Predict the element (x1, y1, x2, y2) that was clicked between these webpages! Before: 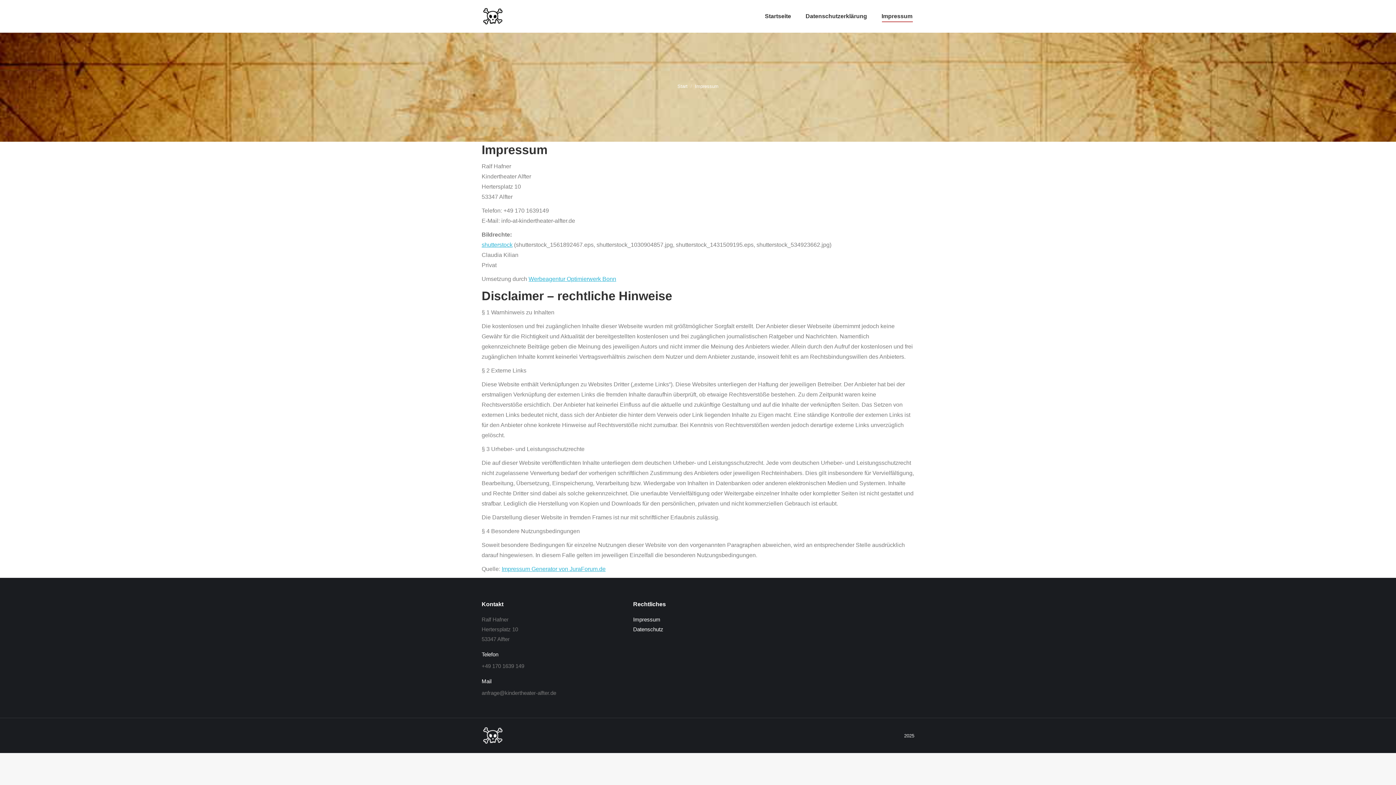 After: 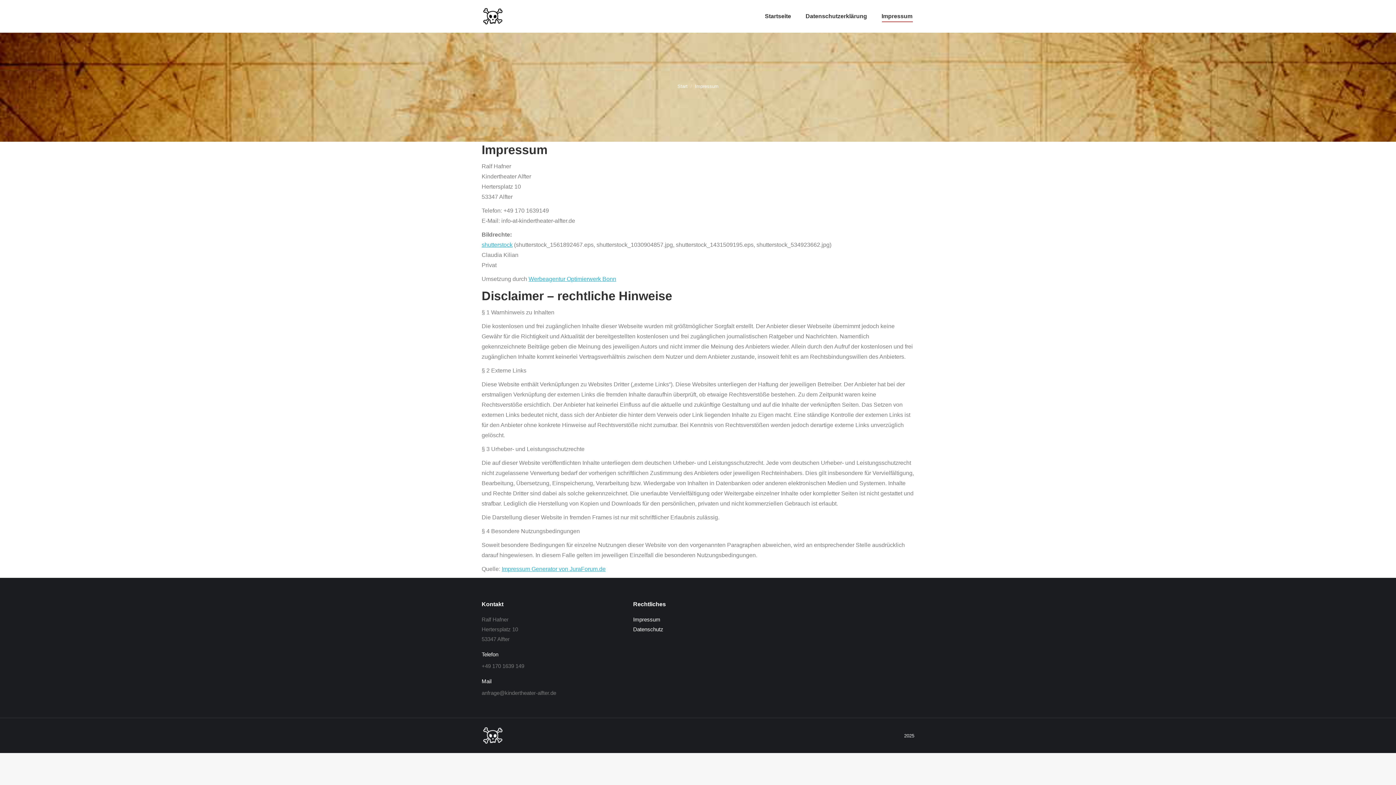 Action: label: Impressum bbox: (881, 5, 912, 26)